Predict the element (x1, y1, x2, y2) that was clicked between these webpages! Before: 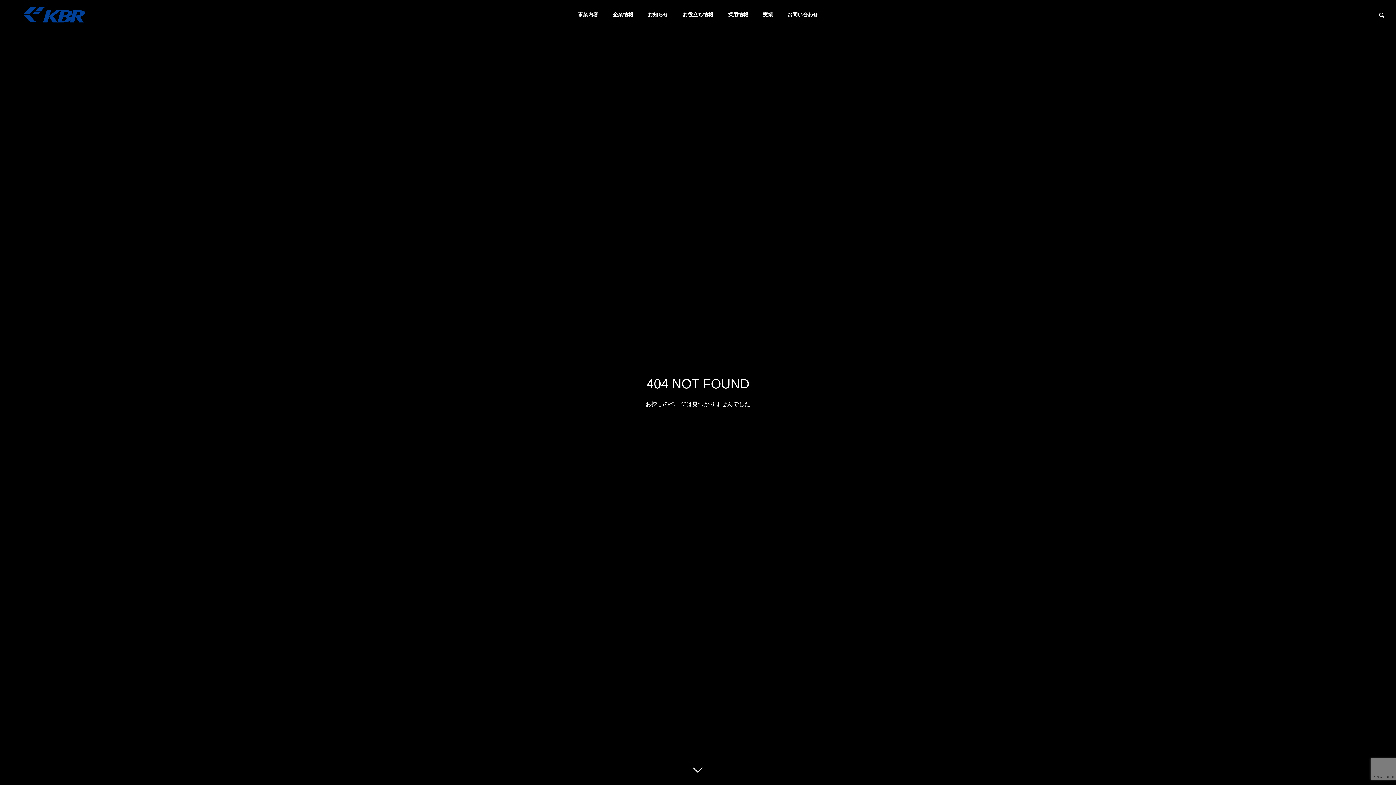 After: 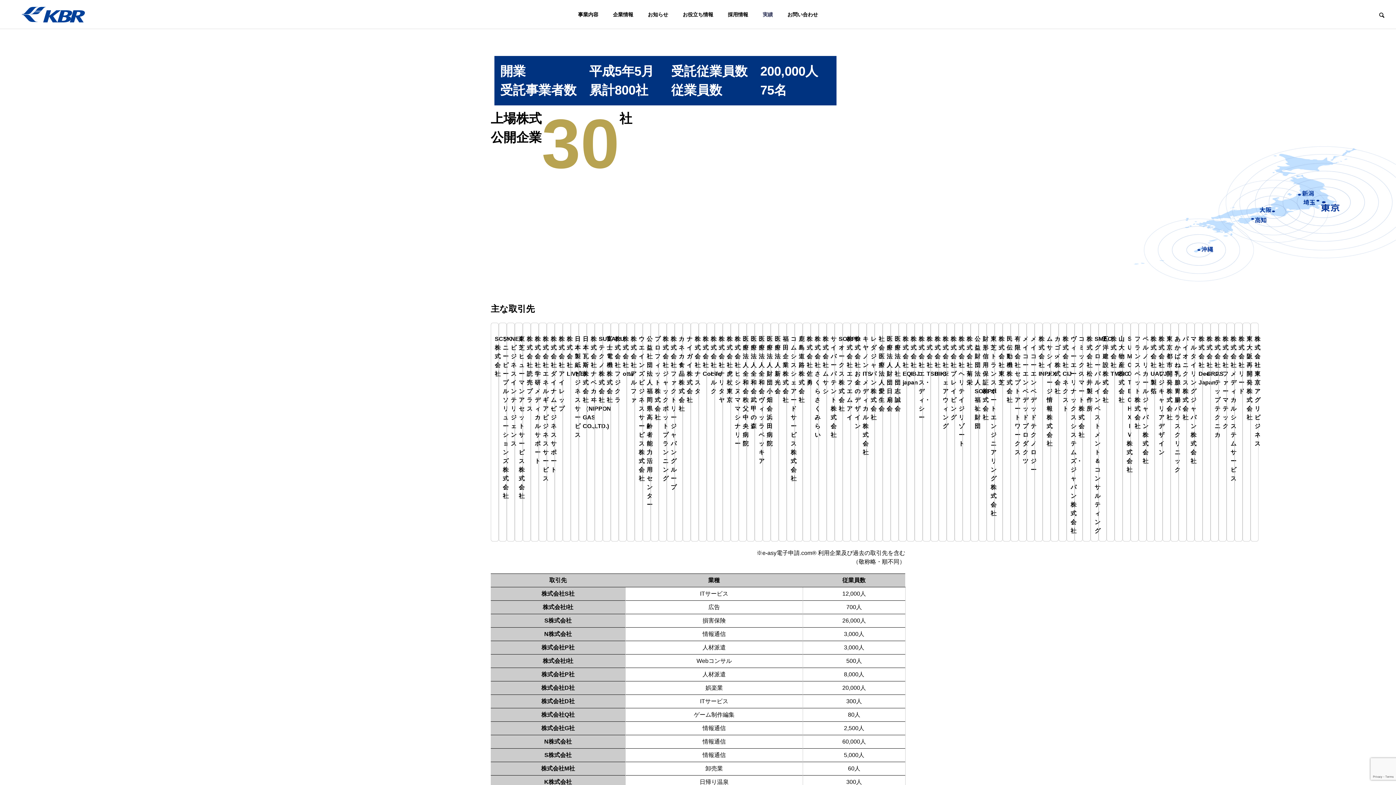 Action: label: 実績 bbox: (755, 0, 780, 29)